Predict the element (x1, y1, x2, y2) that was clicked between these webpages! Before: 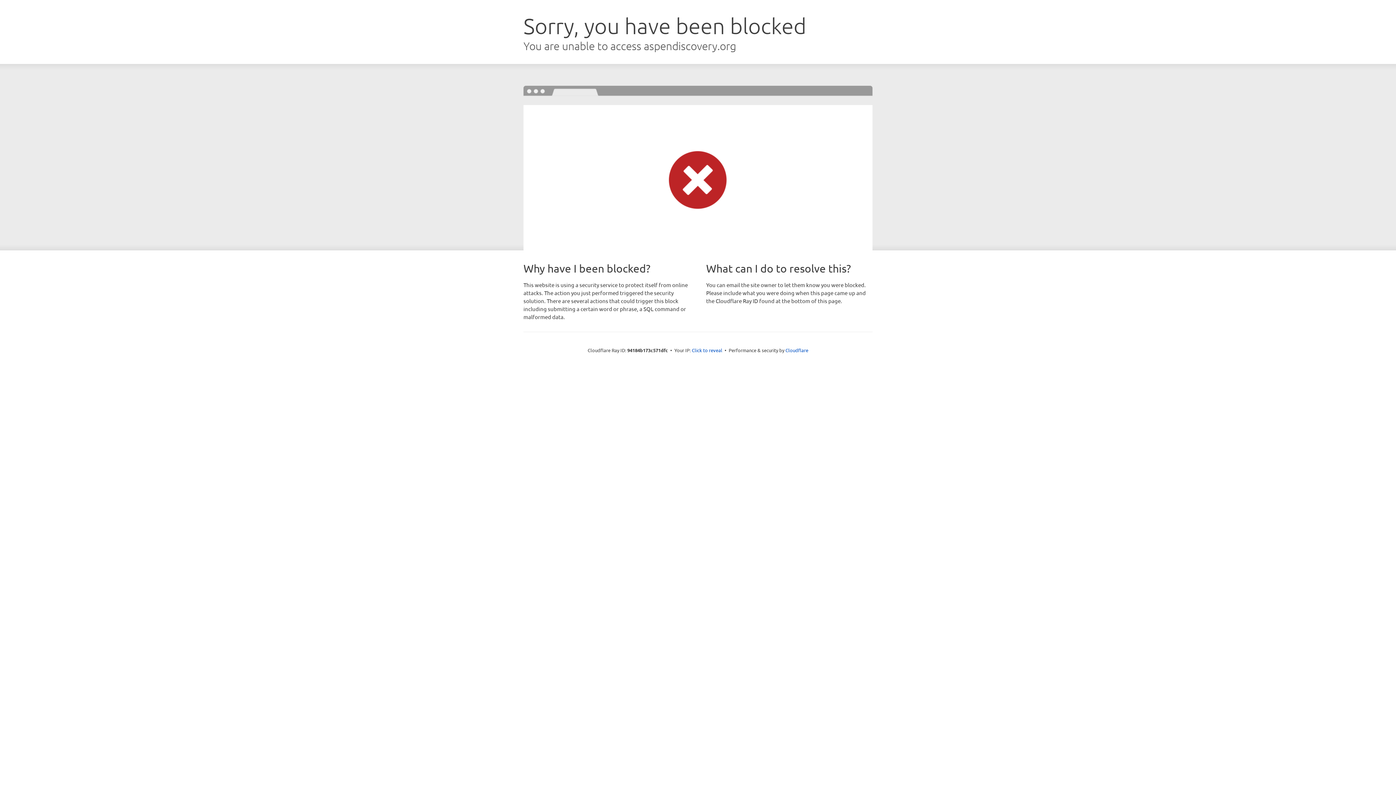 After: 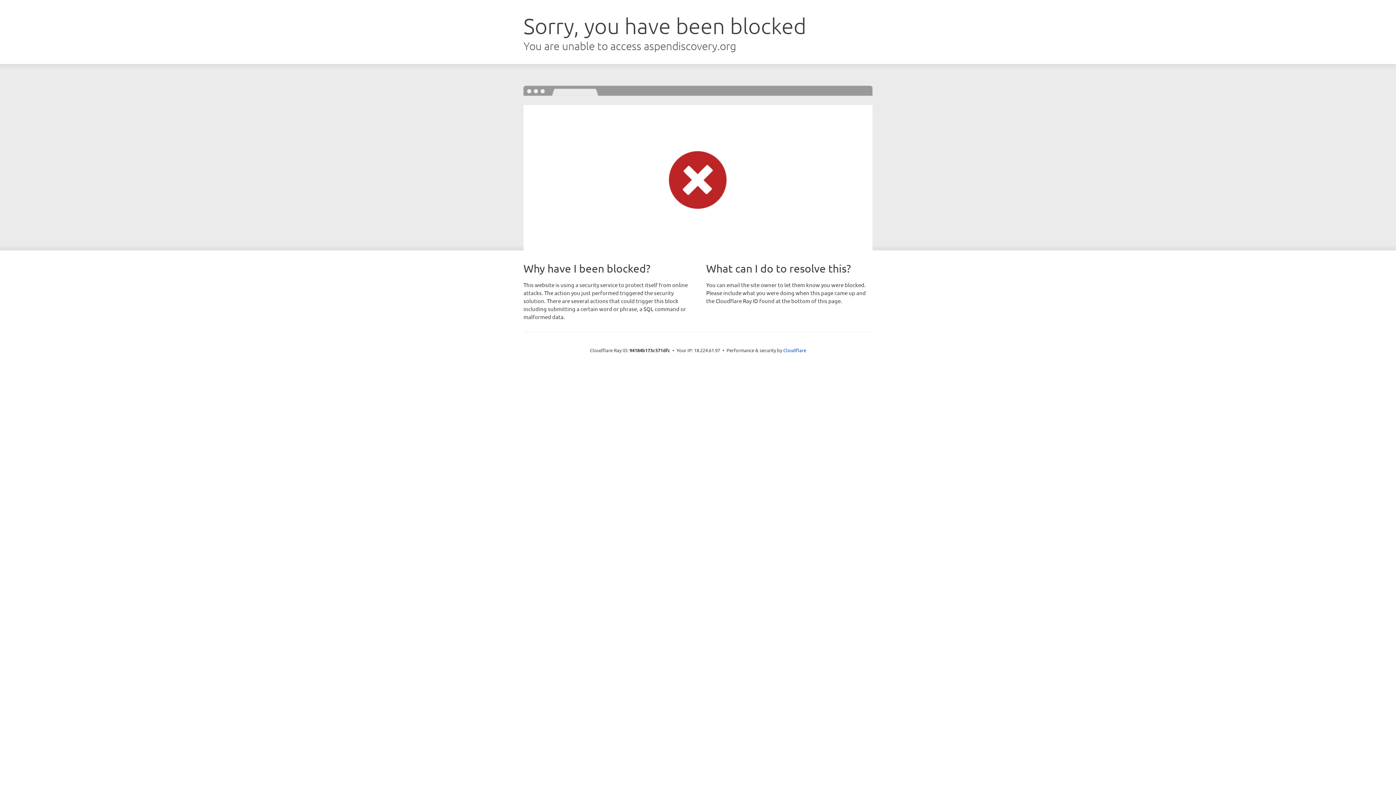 Action: label: Click to reveal bbox: (692, 346, 722, 353)